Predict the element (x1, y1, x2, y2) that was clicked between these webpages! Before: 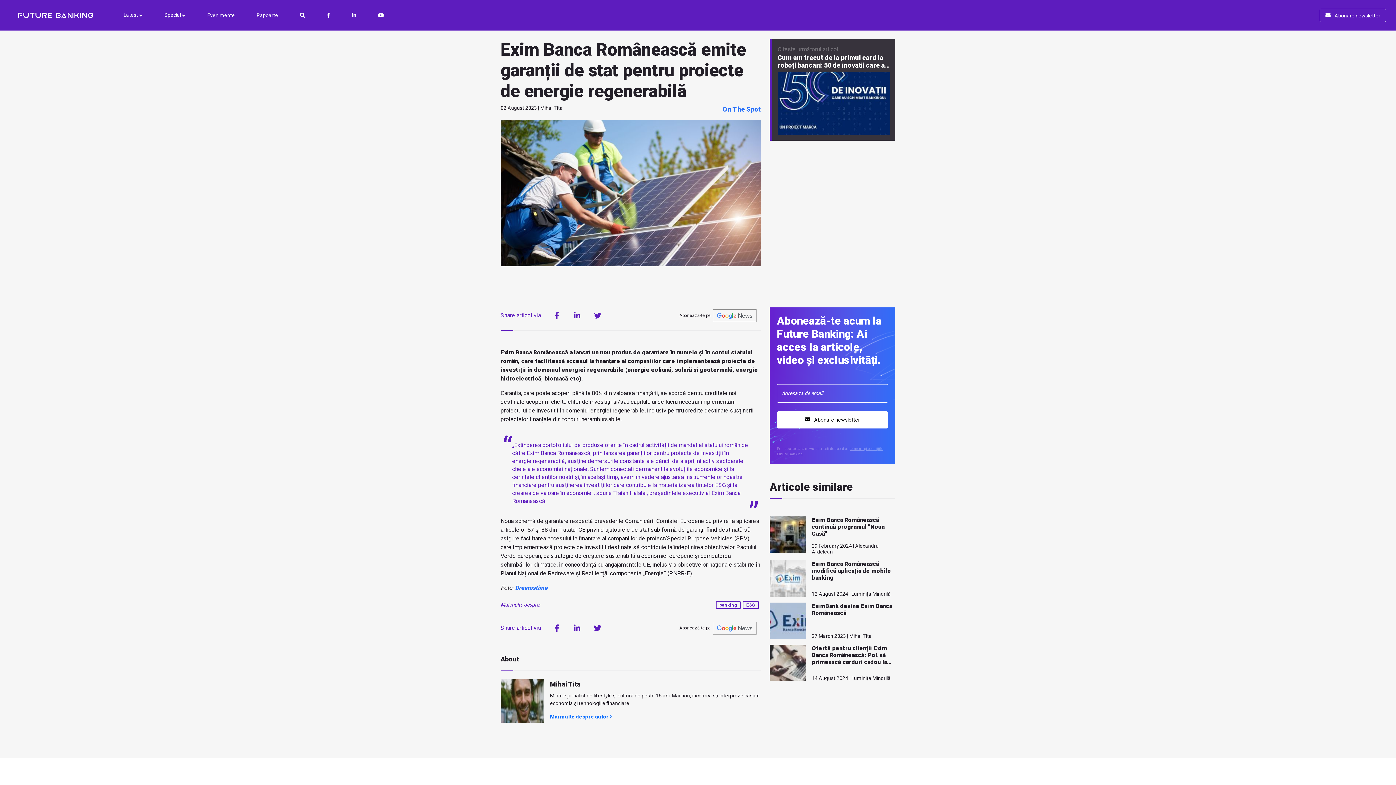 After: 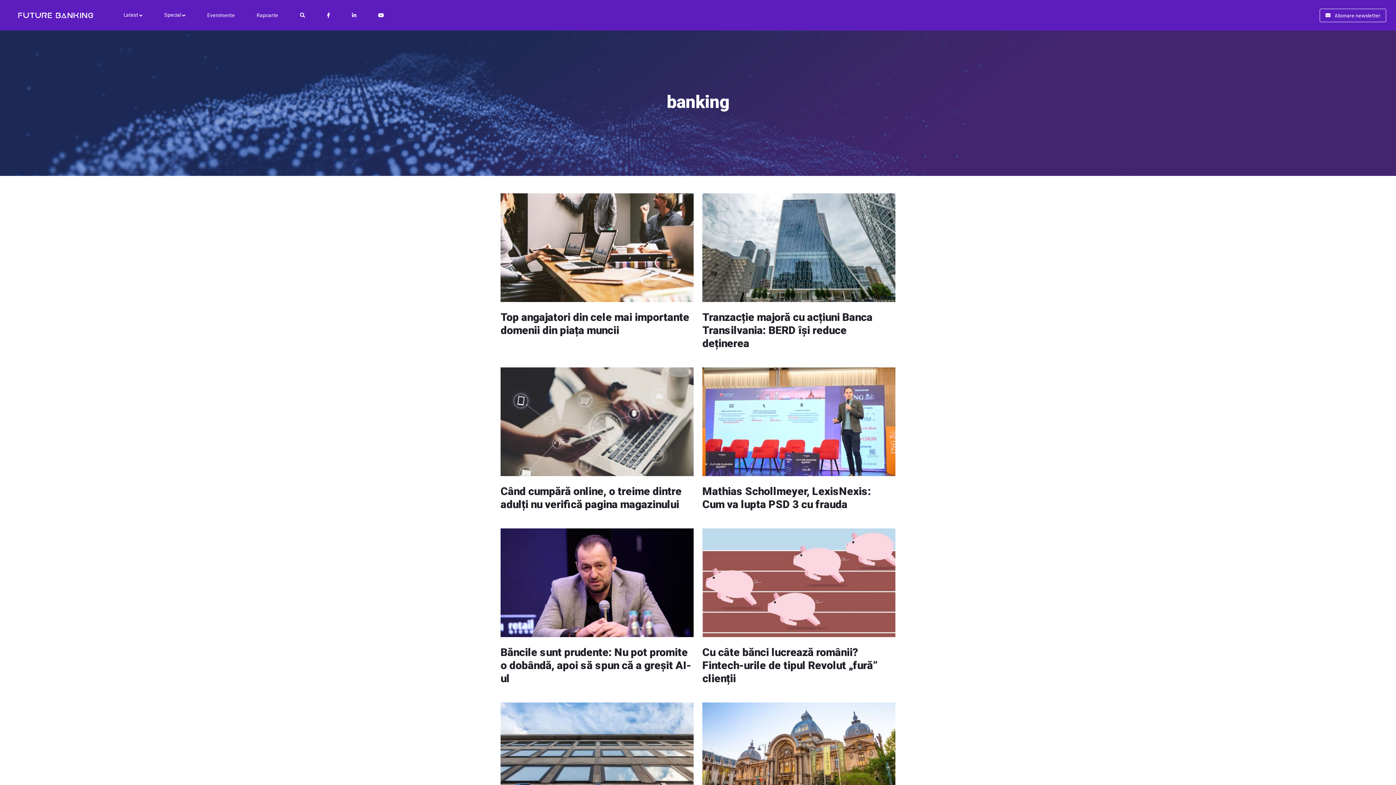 Action: bbox: (716, 601, 741, 609) label: banking